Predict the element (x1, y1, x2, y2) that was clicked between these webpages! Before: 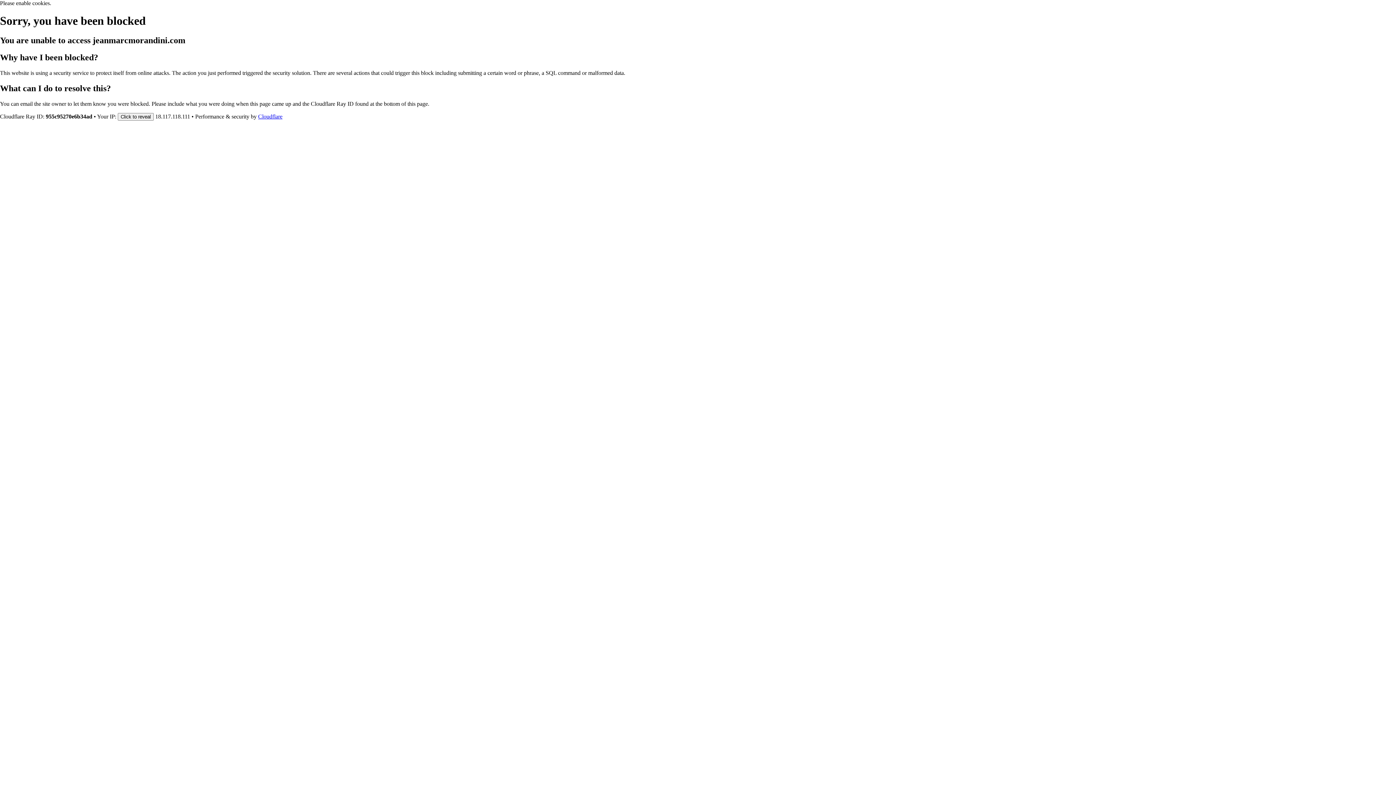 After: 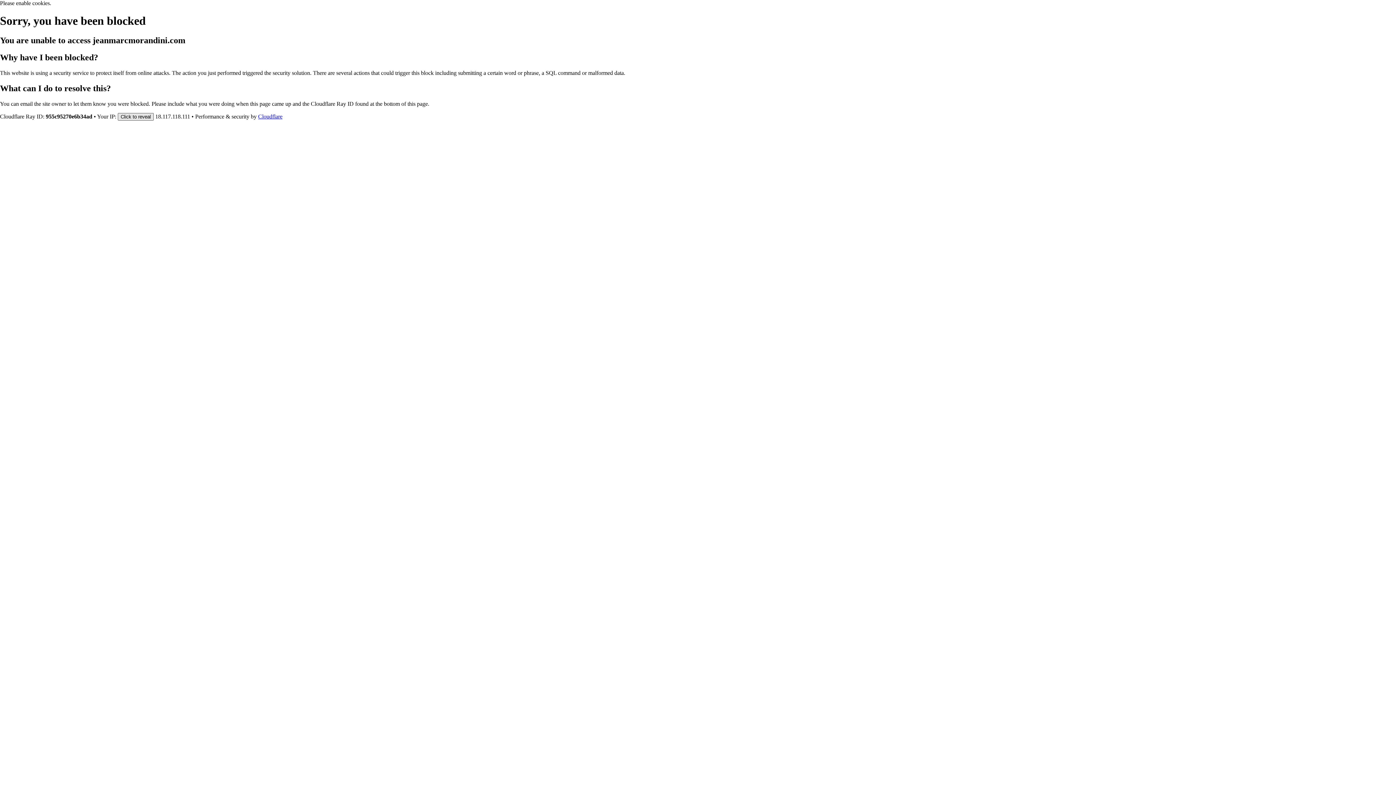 Action: label: Click to reveal bbox: (117, 112, 153, 120)